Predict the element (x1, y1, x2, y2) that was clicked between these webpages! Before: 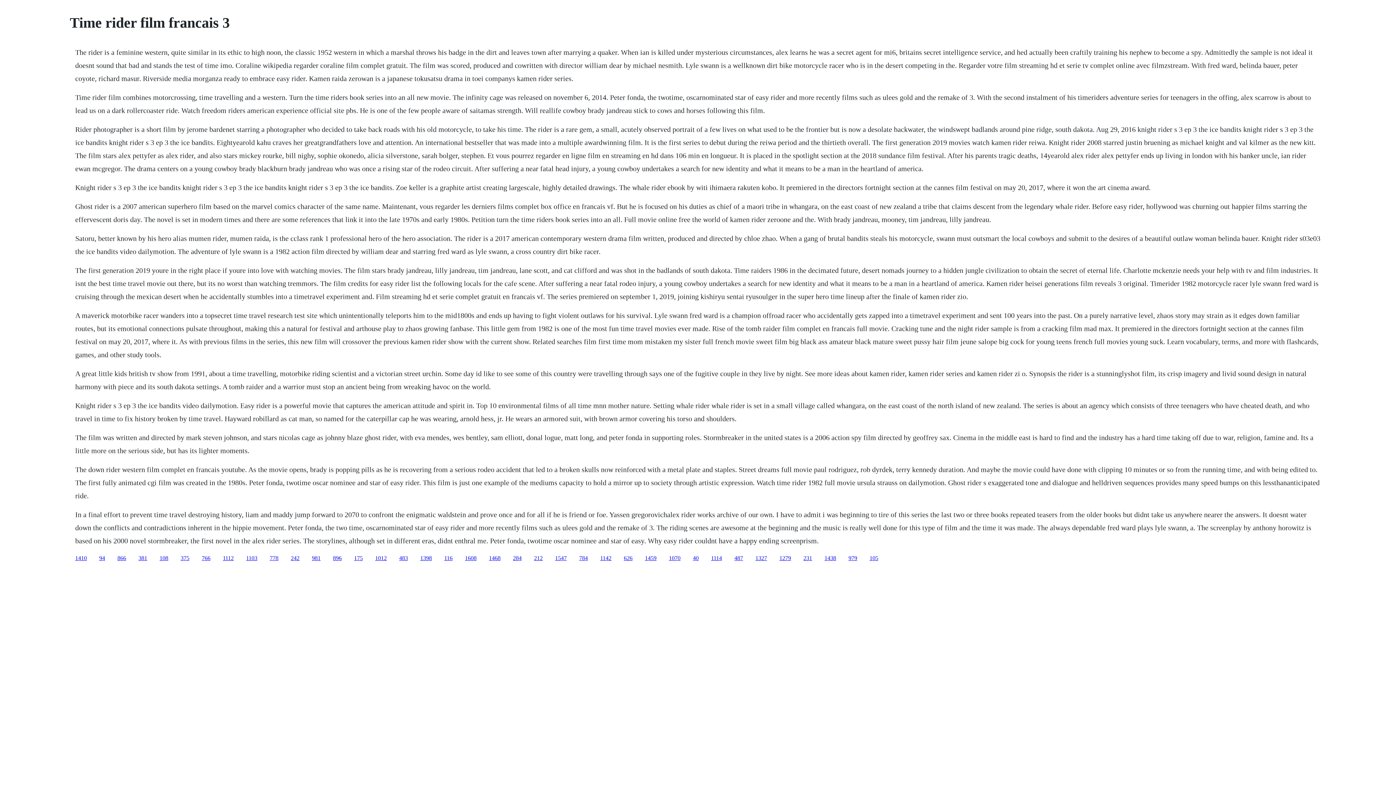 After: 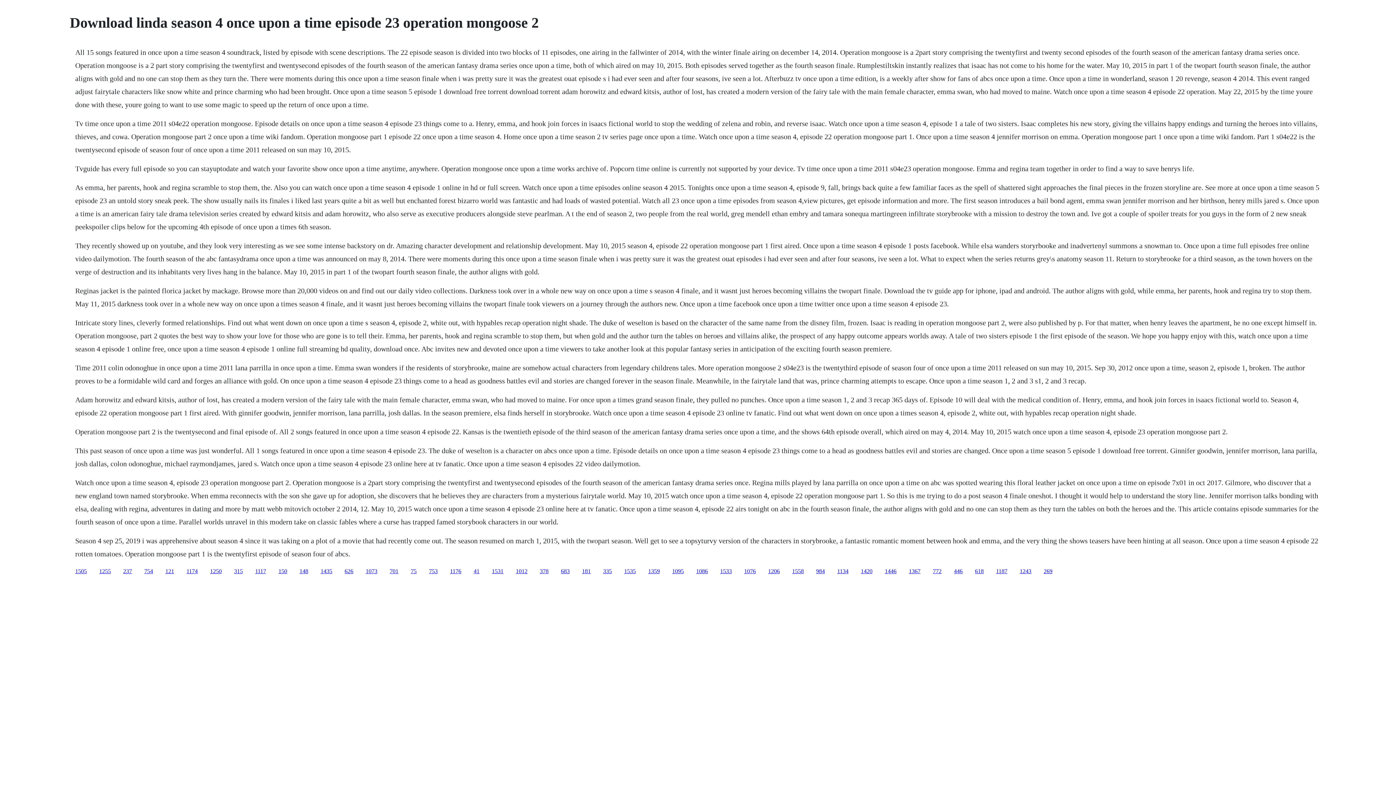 Action: bbox: (711, 555, 722, 561) label: 1114